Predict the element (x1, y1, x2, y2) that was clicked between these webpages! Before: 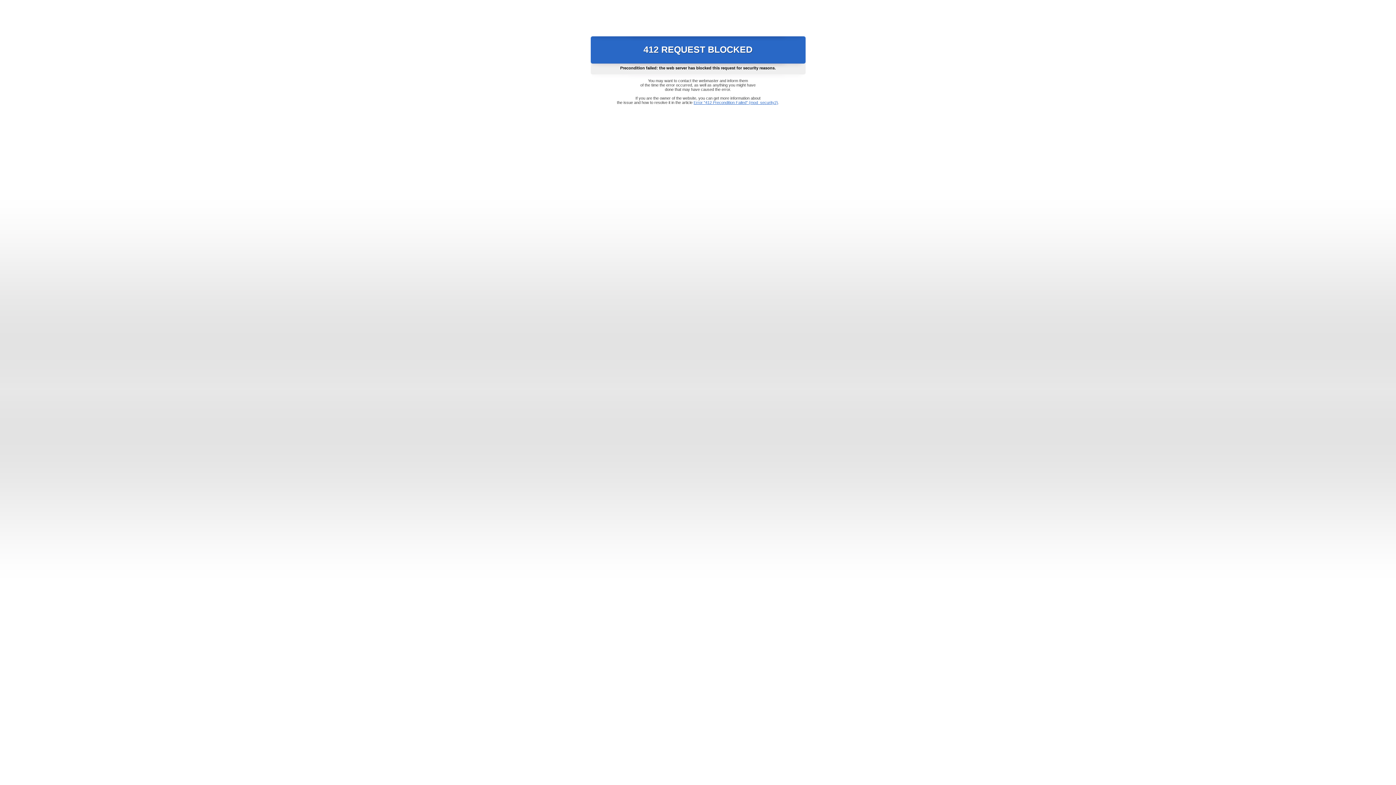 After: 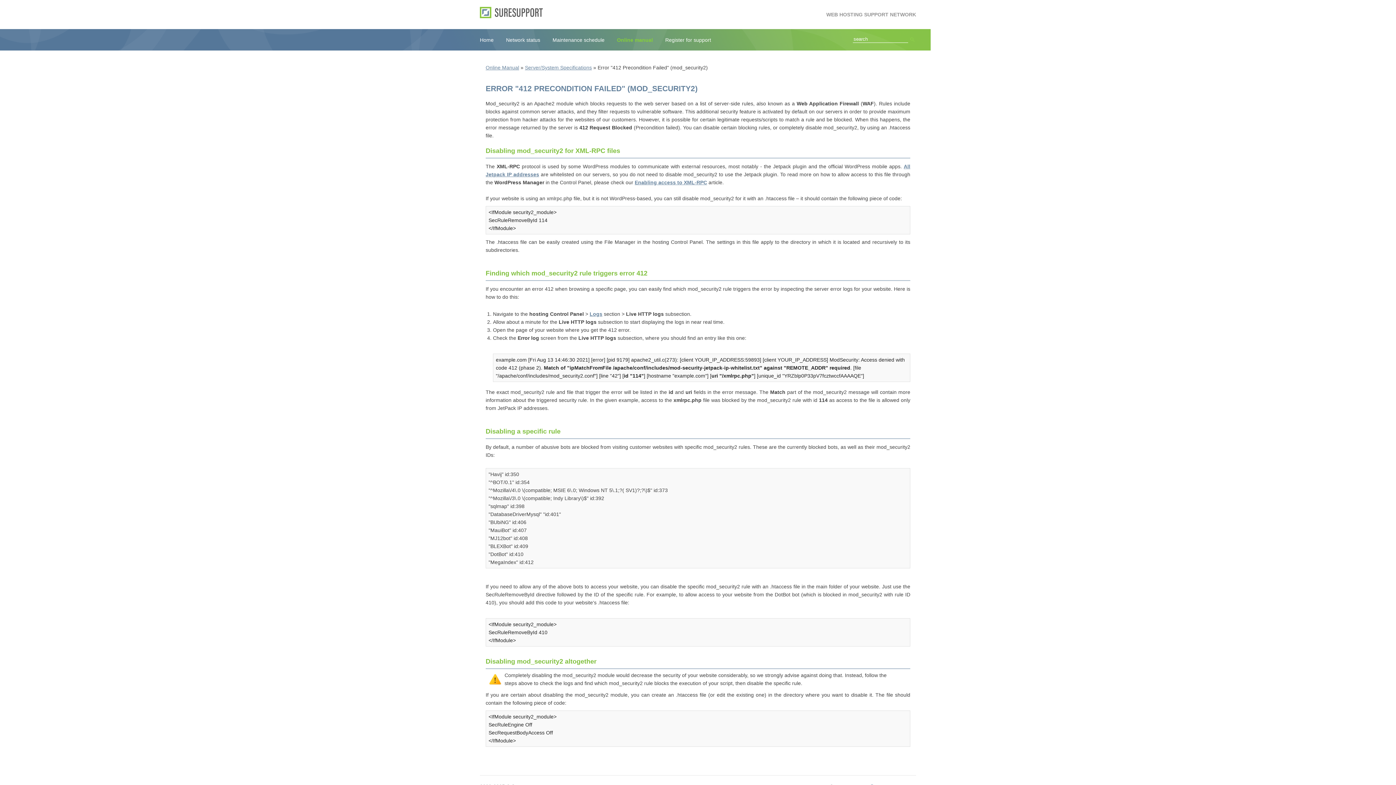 Action: bbox: (693, 100, 778, 104) label: Error "412 Precondition Failed" (mod_security2)